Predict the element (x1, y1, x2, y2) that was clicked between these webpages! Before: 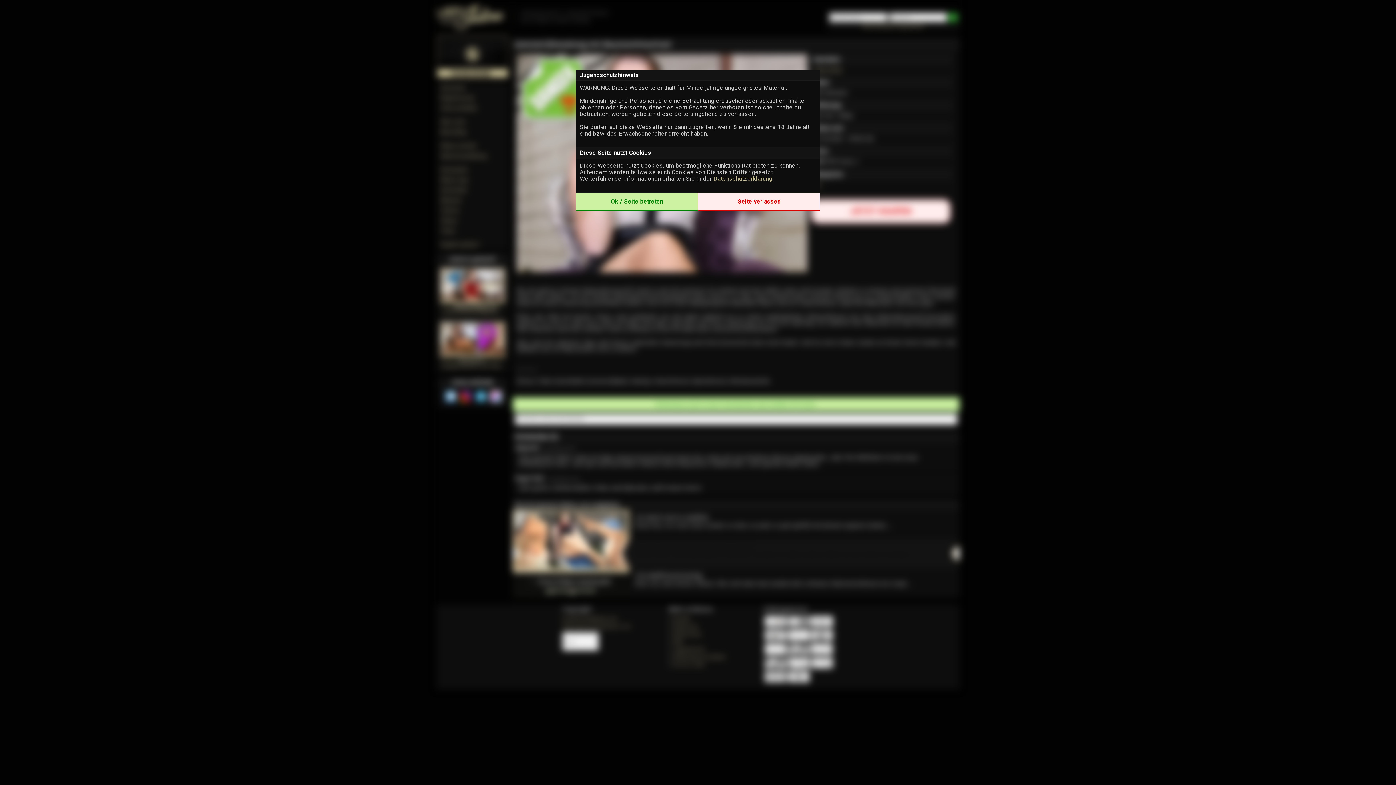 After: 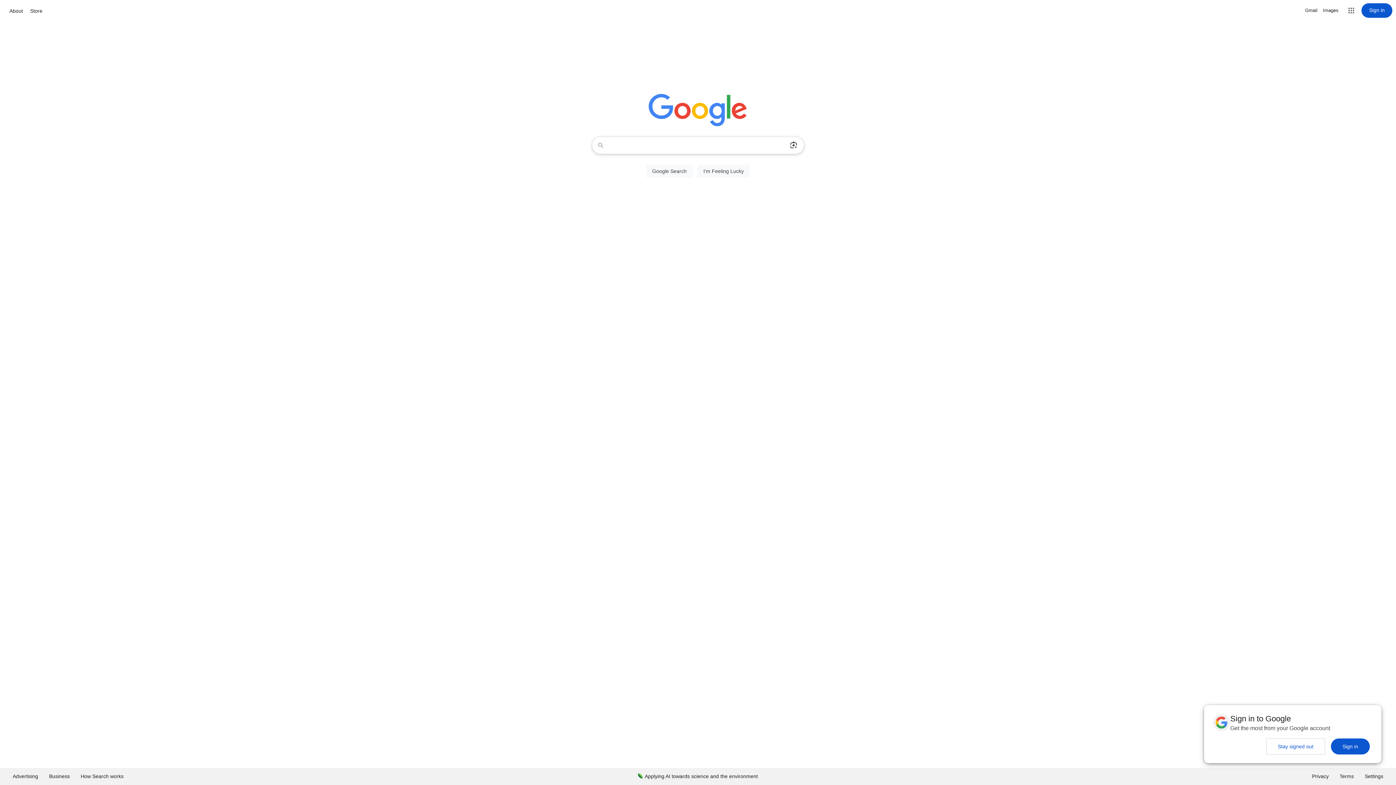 Action: bbox: (698, 198, 820, 205) label: Seite verlassen